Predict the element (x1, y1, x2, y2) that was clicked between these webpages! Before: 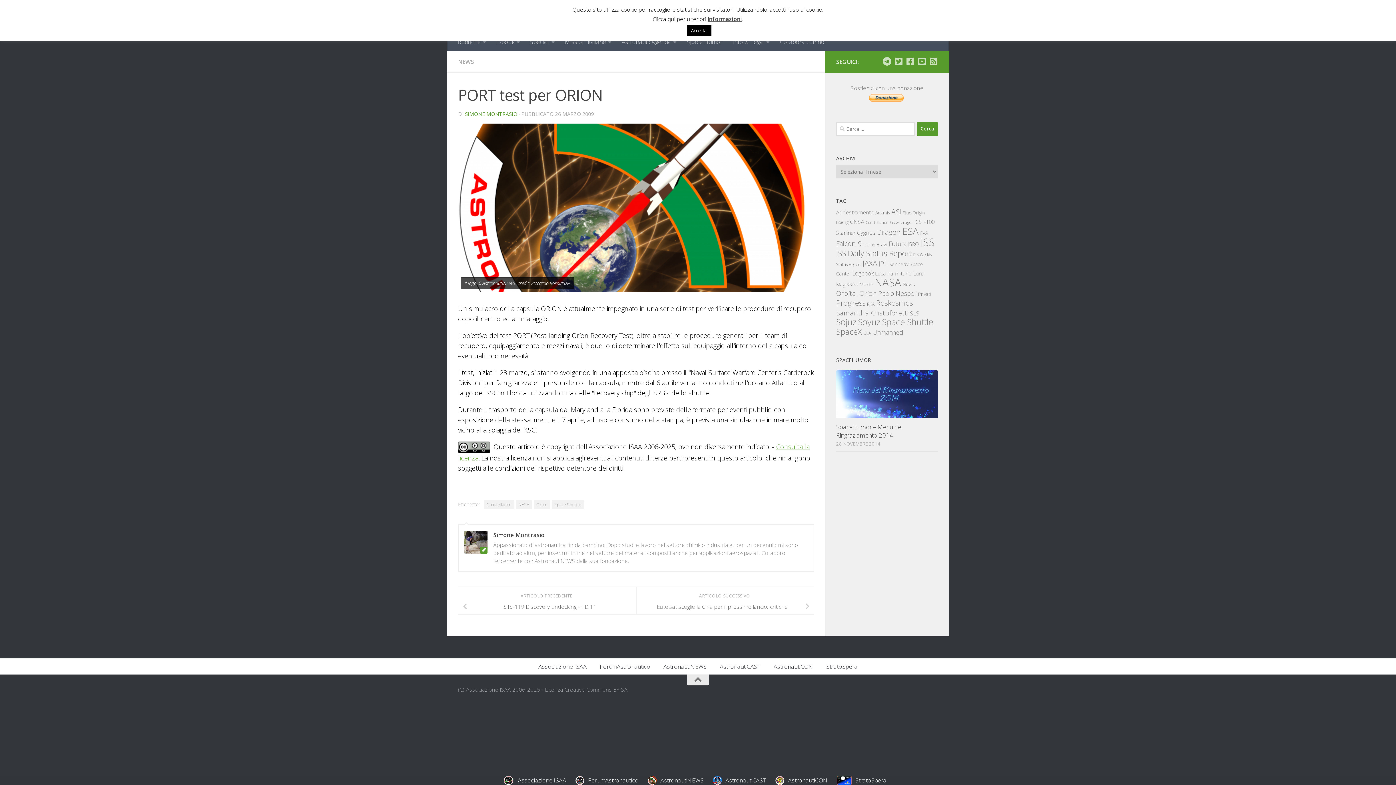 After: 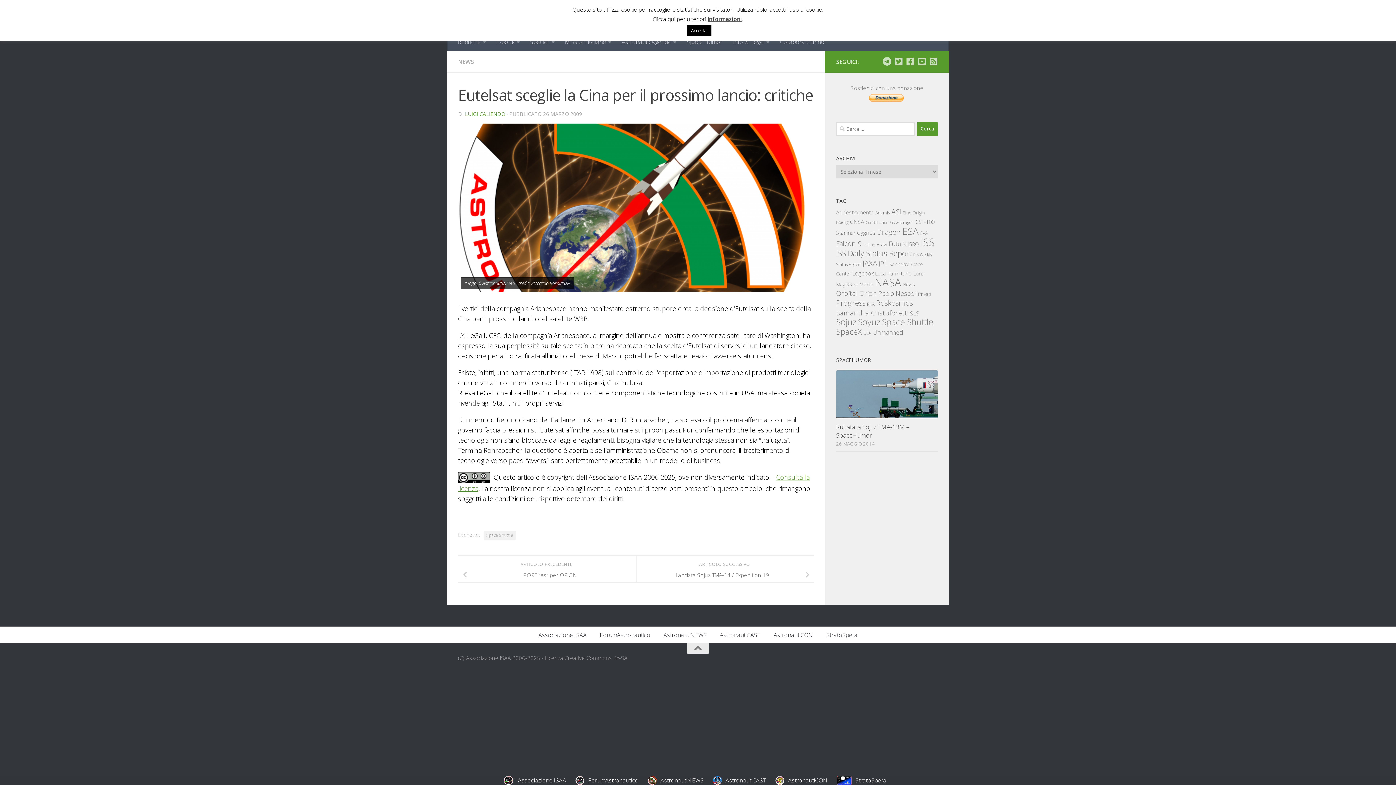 Action: label: Eutelsat sceglie la Cina per il prossimo lancio: critiche bbox: (636, 600, 814, 613)